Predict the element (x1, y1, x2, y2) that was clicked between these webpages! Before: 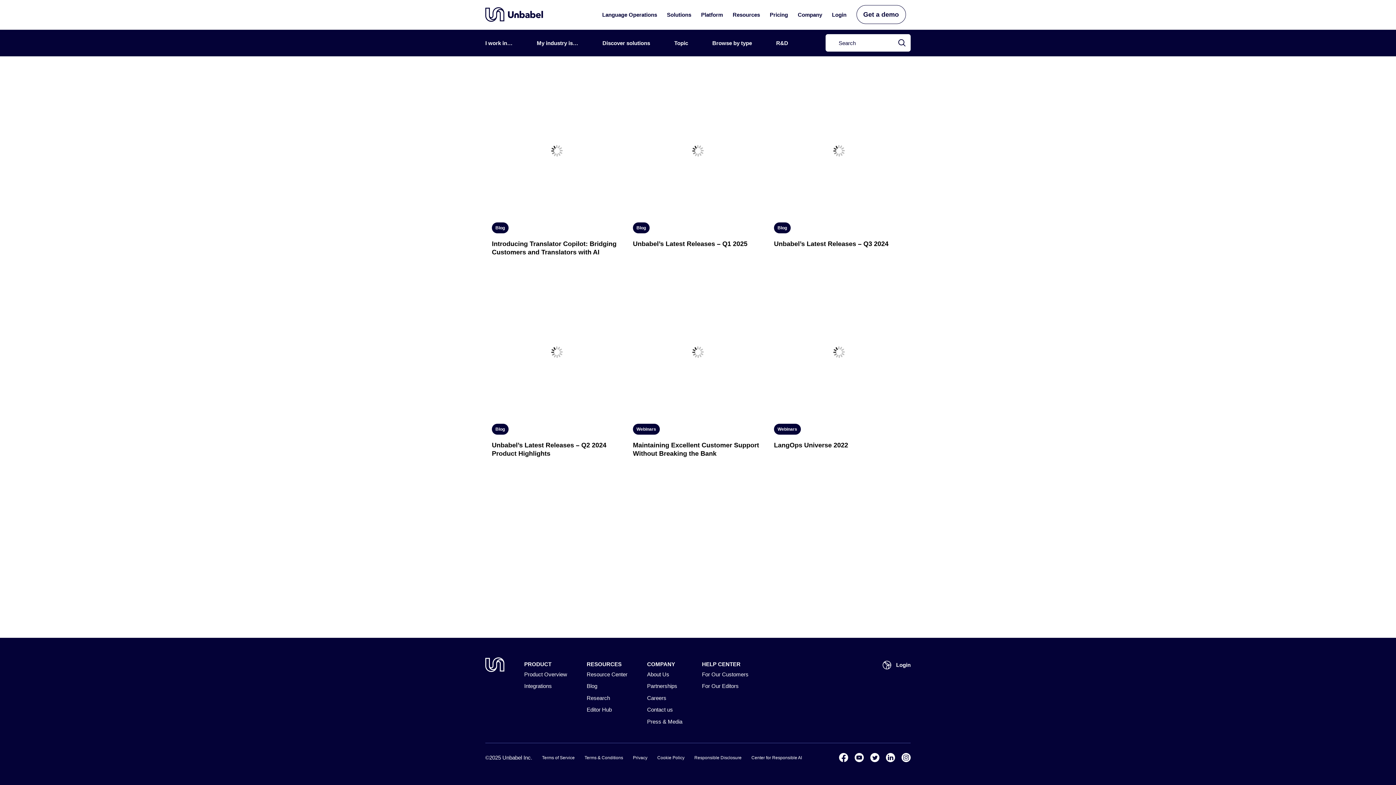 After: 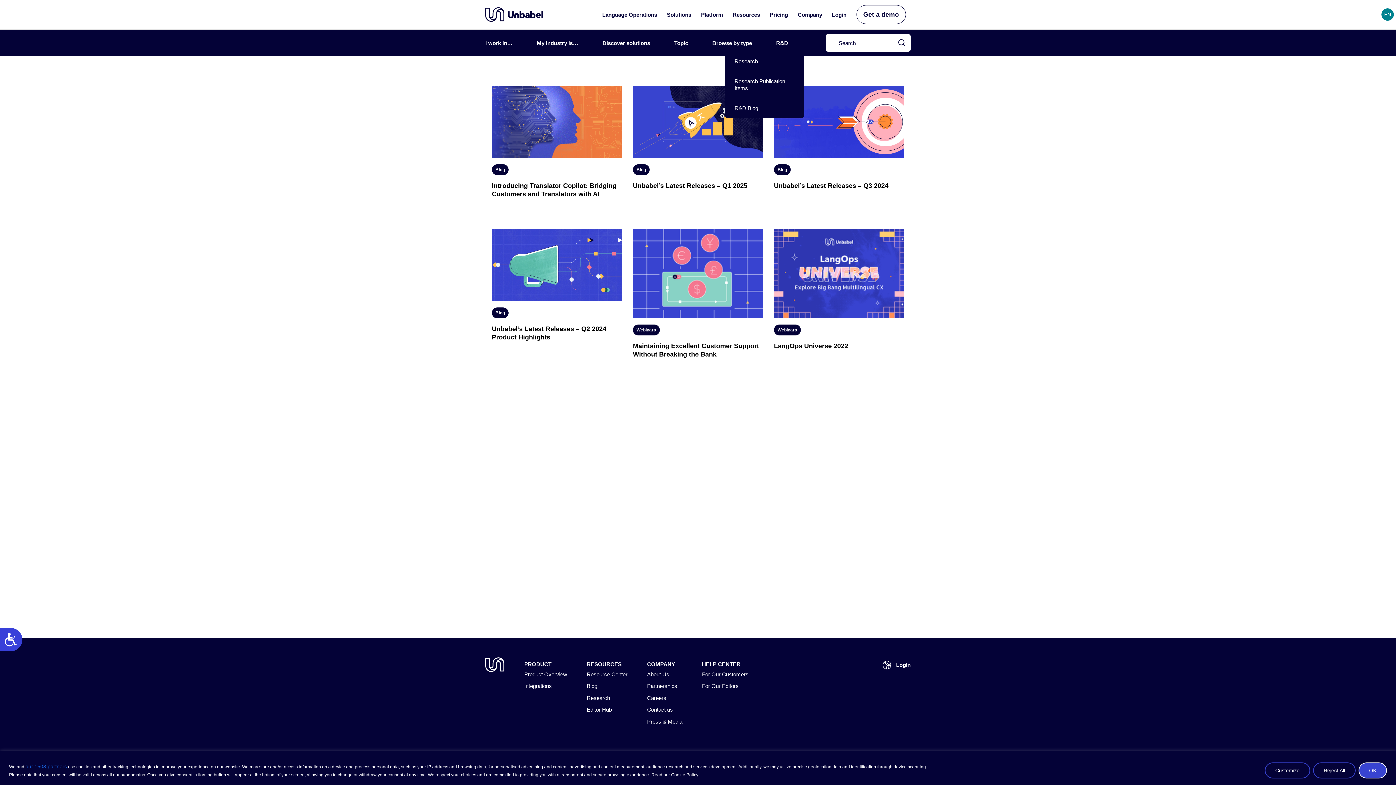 Action: label: R&D bbox: (776, 39, 788, 46)